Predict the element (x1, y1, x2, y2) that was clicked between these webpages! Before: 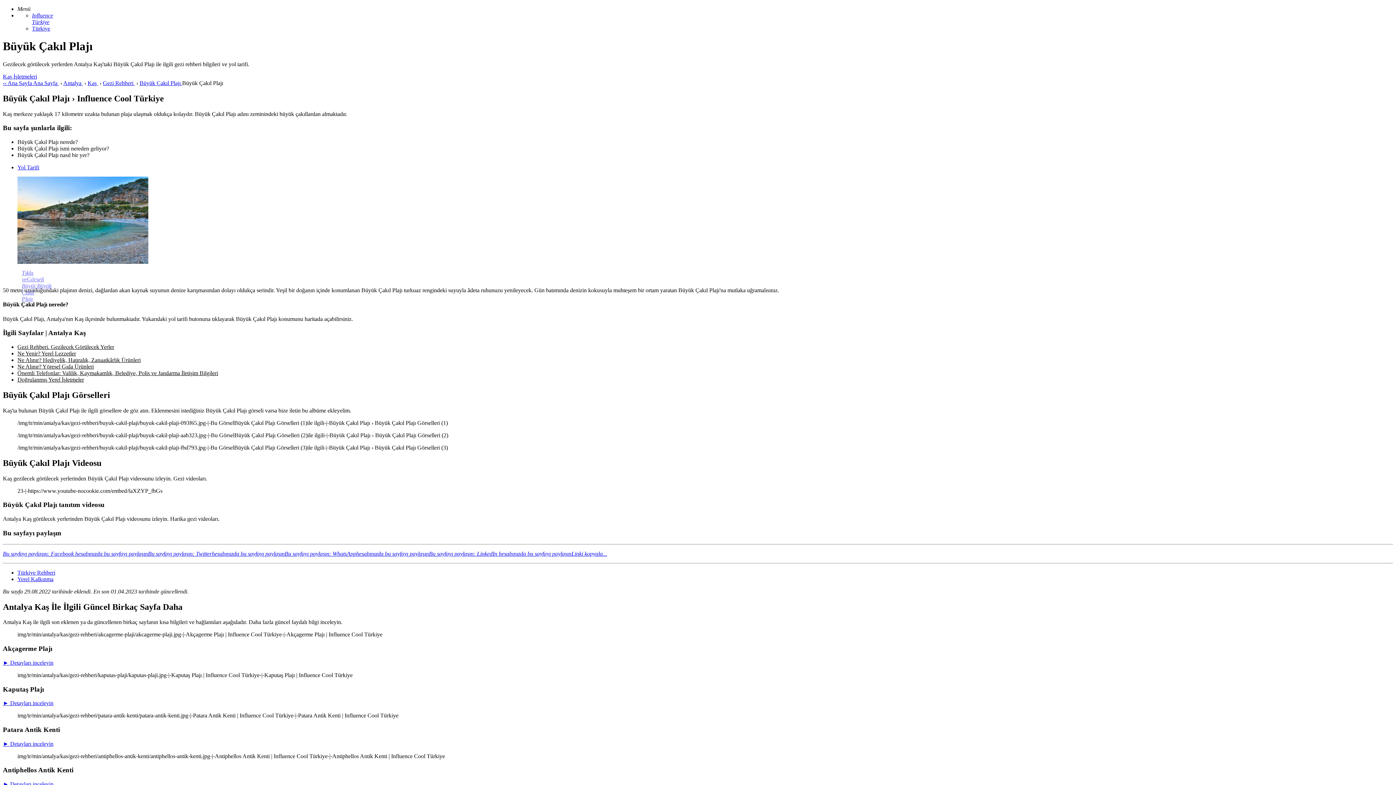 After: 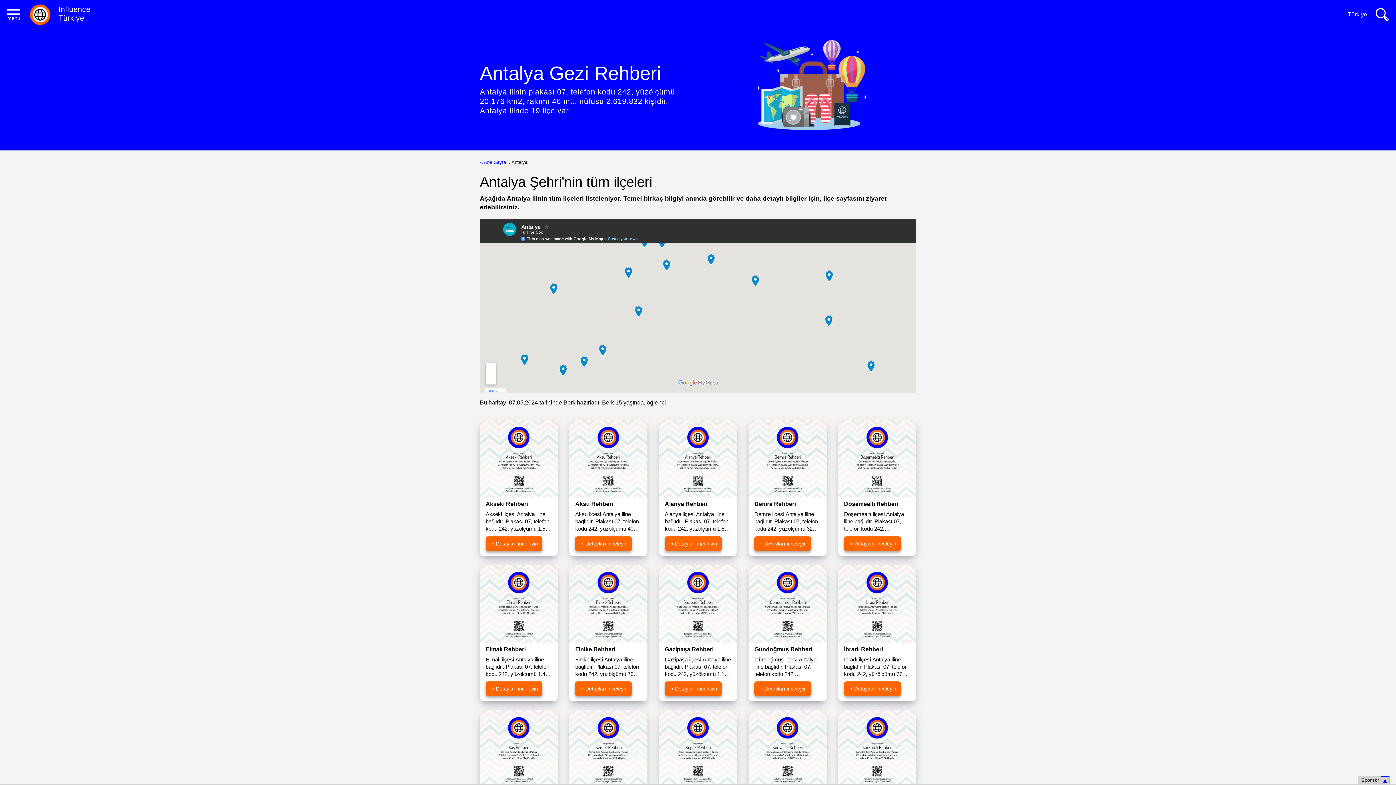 Action: label: Antalya  bbox: (63, 79, 82, 86)